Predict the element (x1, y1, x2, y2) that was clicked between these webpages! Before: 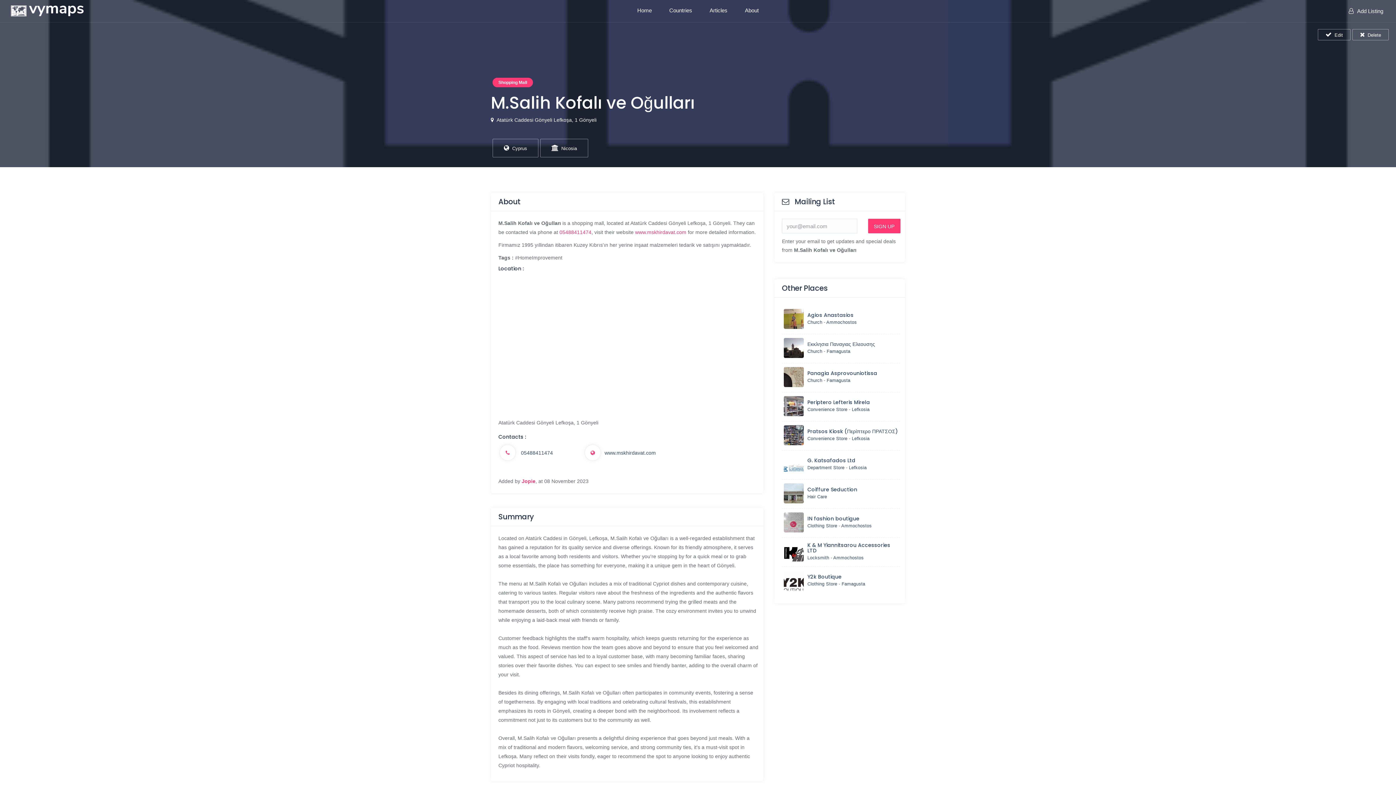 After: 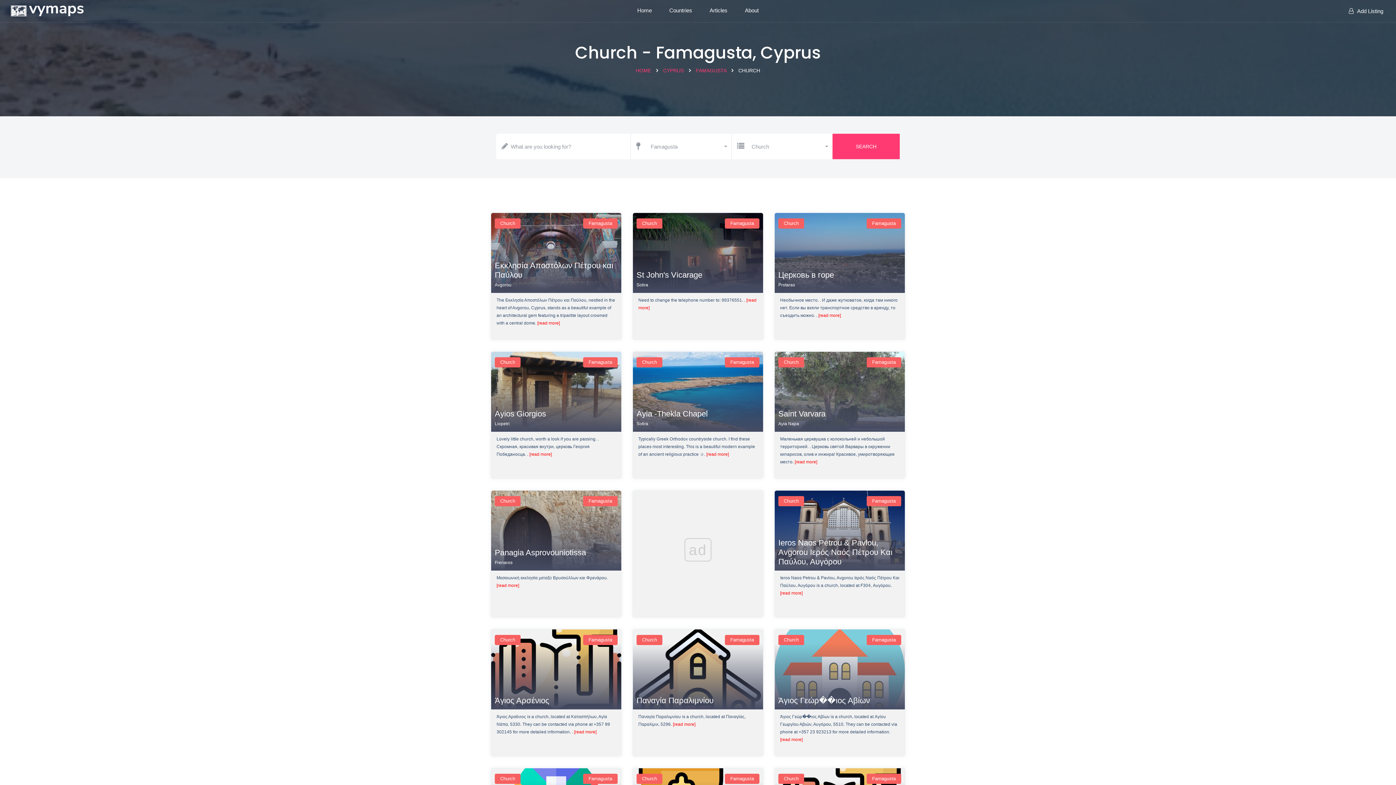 Action: bbox: (807, 349, 822, 354) label: Church